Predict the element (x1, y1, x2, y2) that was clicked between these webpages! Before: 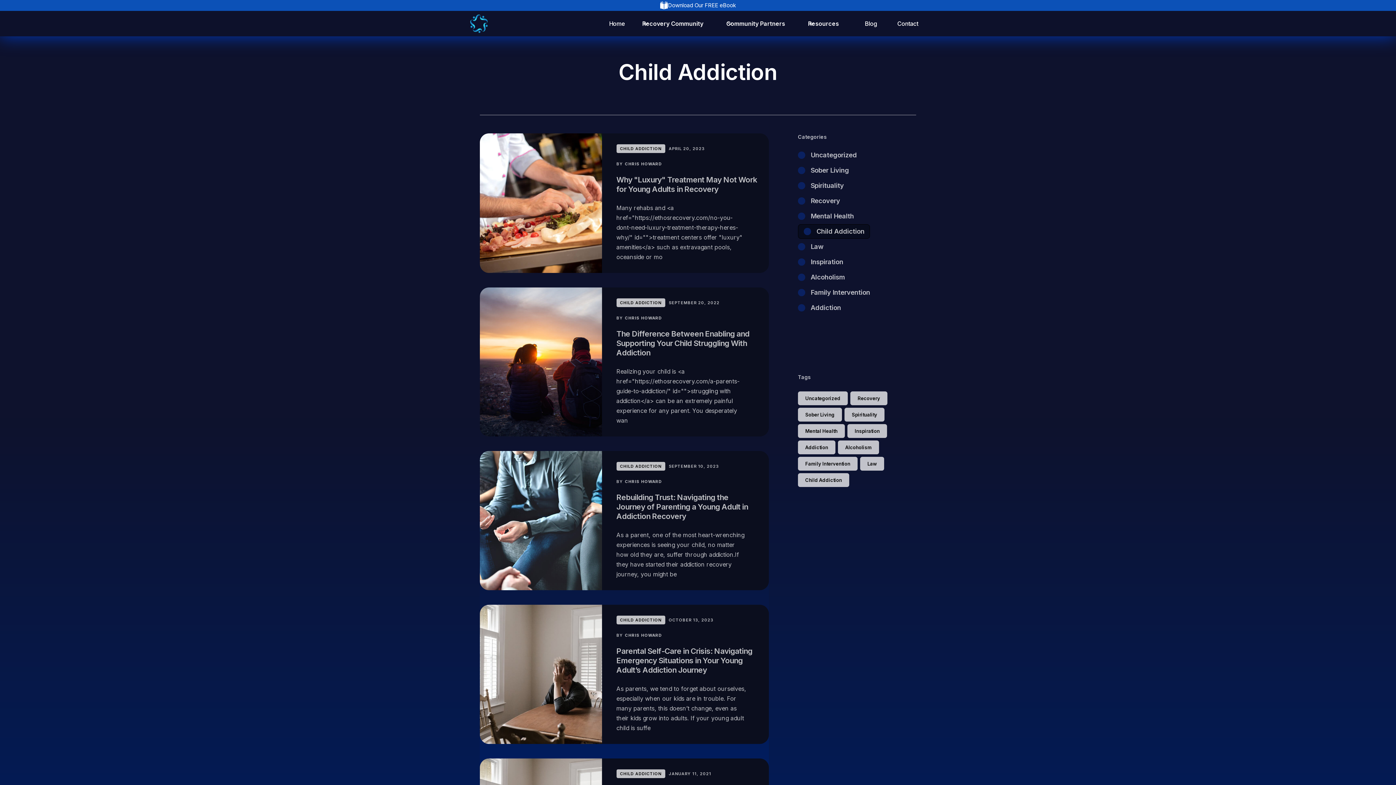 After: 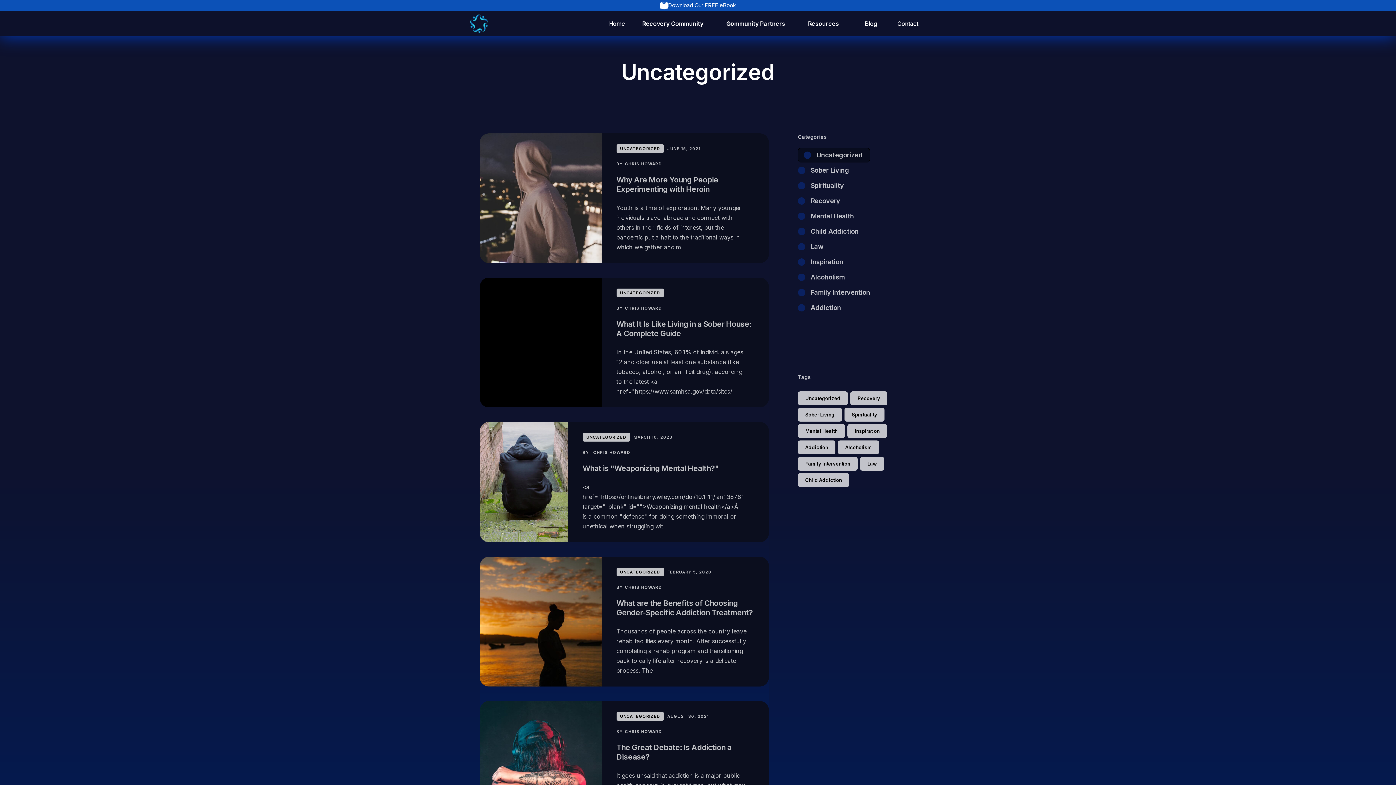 Action: label: Uncategorized bbox: (798, 151, 870, 159)